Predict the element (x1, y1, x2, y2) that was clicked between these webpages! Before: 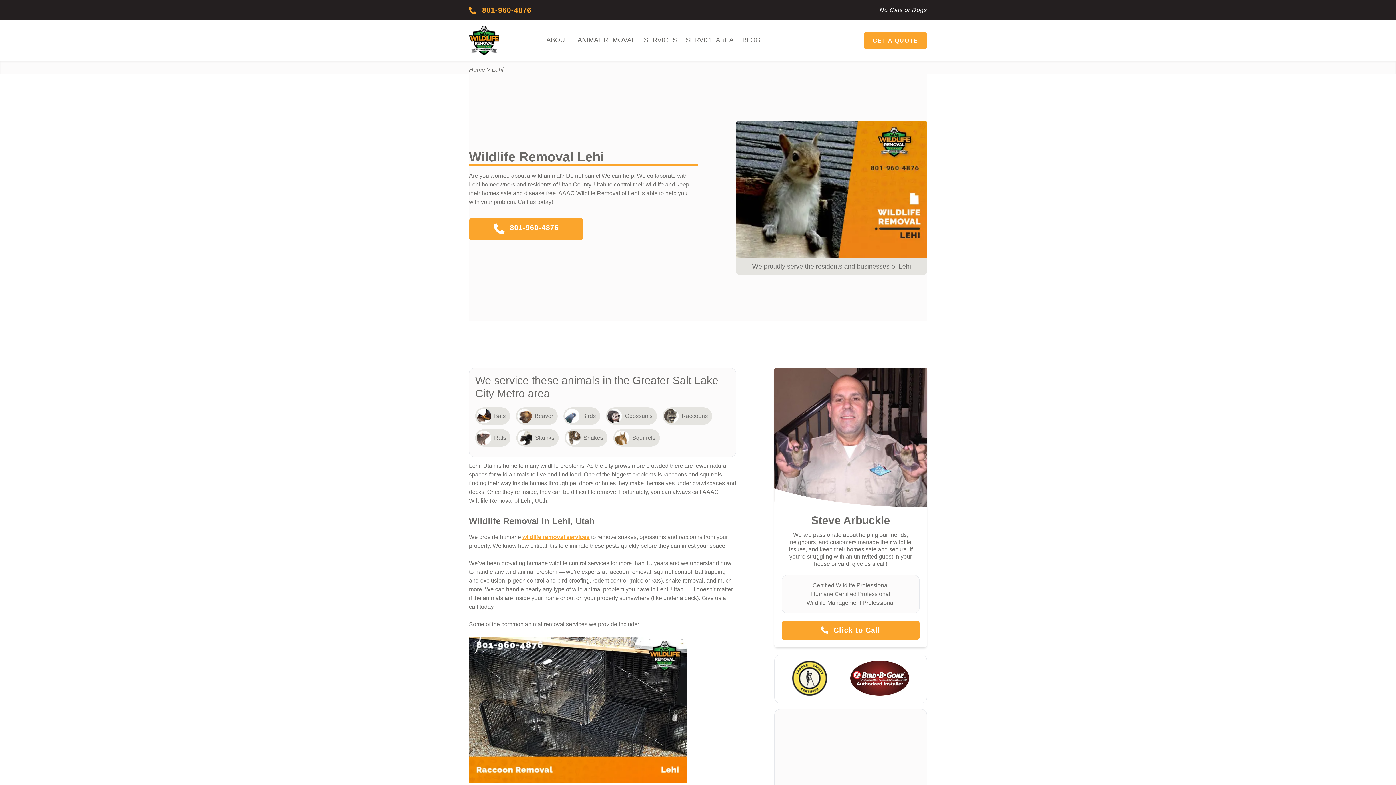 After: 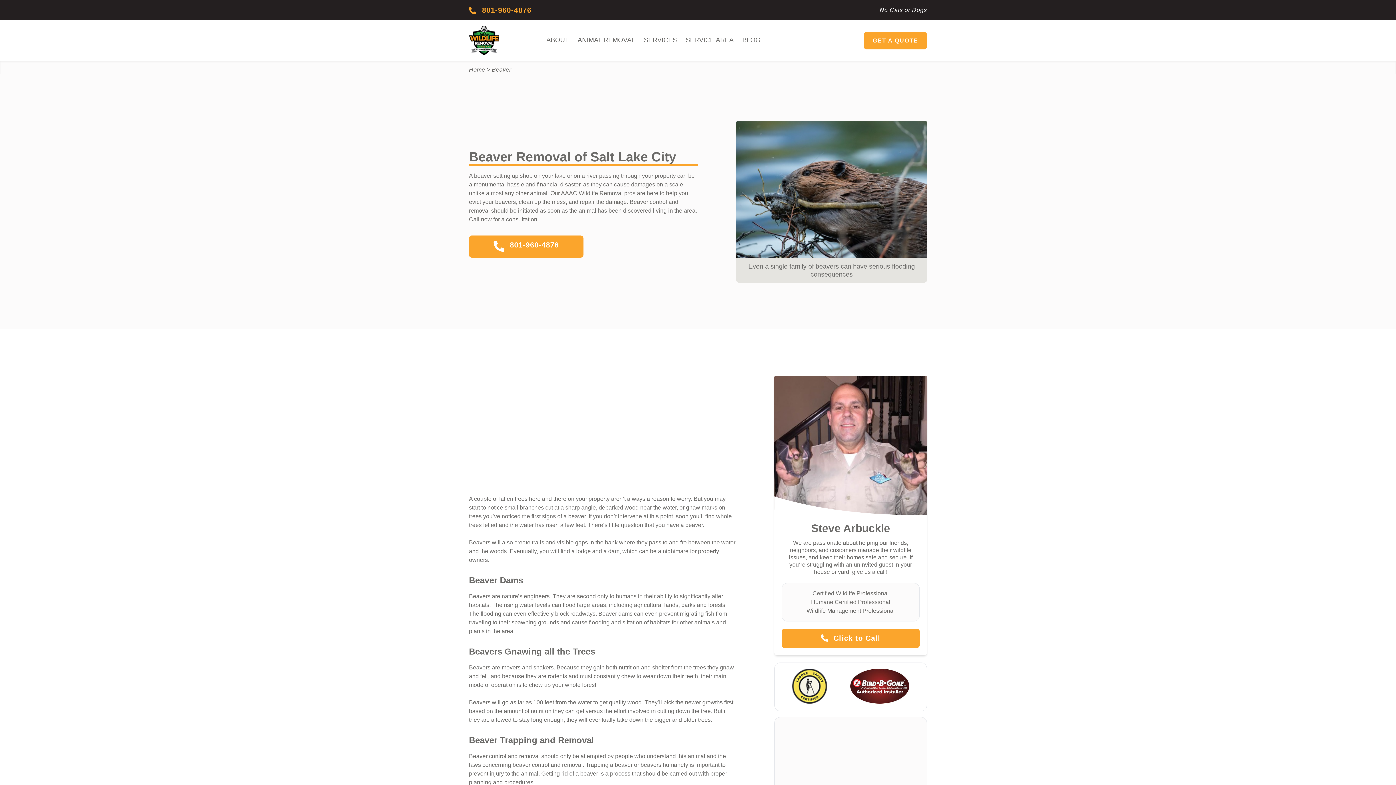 Action: label: Beaver bbox: (516, 407, 557, 425)